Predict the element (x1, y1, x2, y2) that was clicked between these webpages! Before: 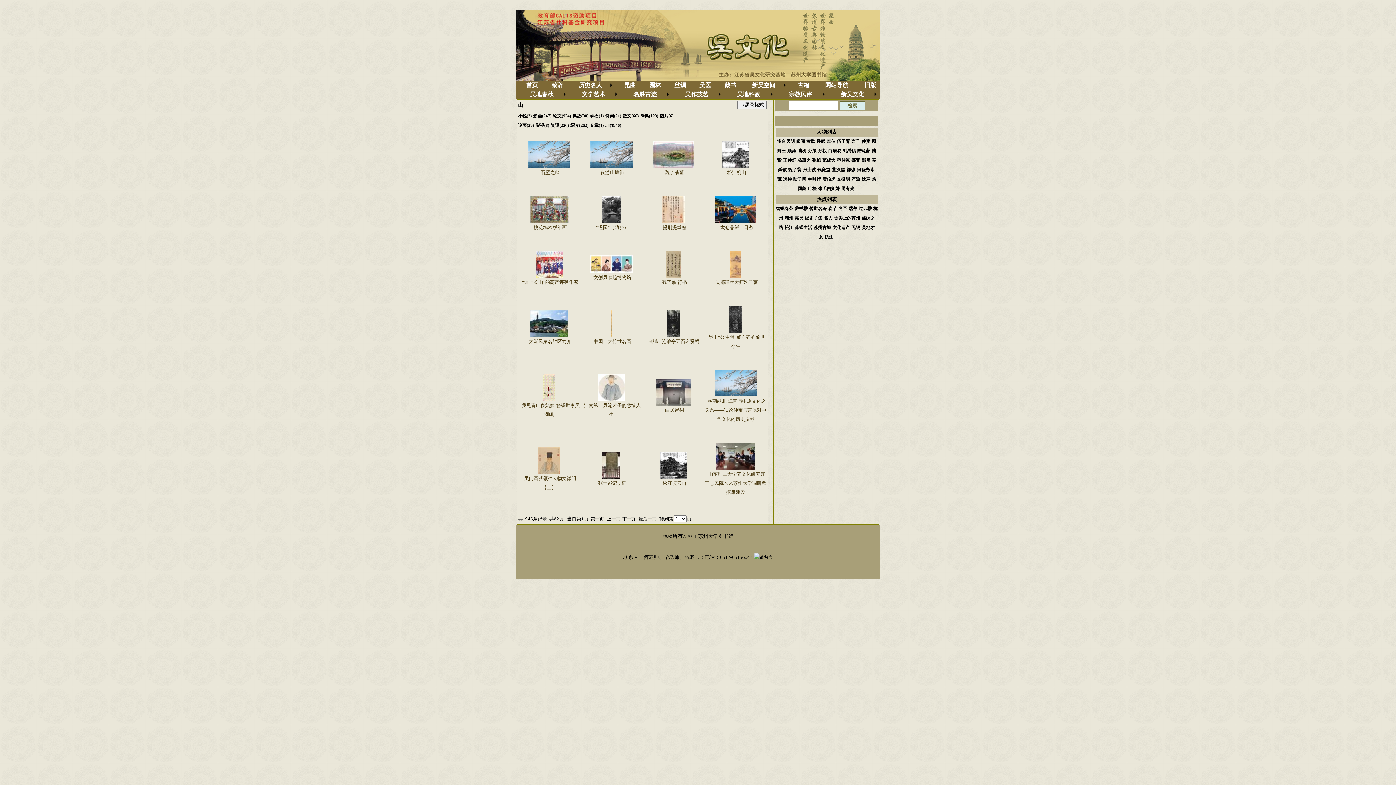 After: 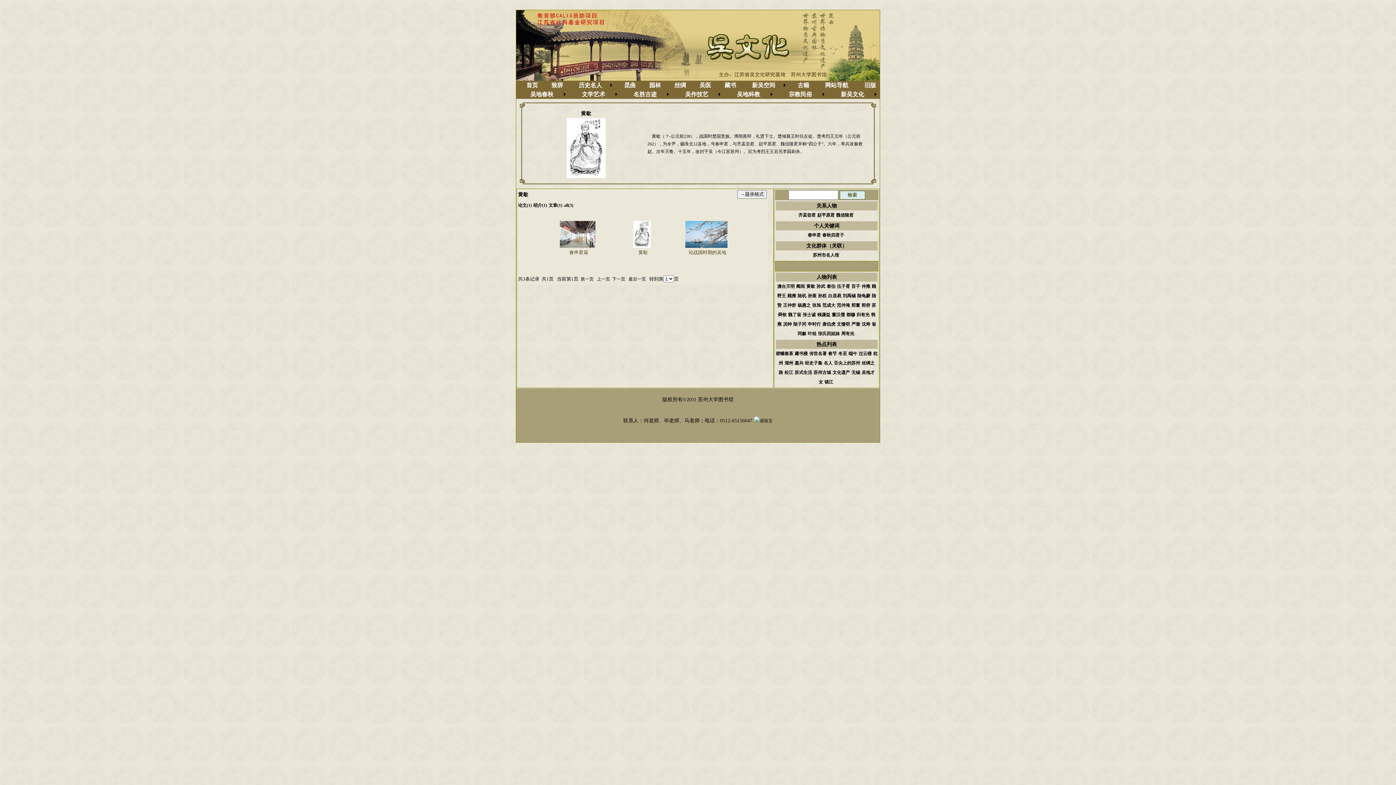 Action: bbox: (806, 138, 815, 144) label: 黄歇